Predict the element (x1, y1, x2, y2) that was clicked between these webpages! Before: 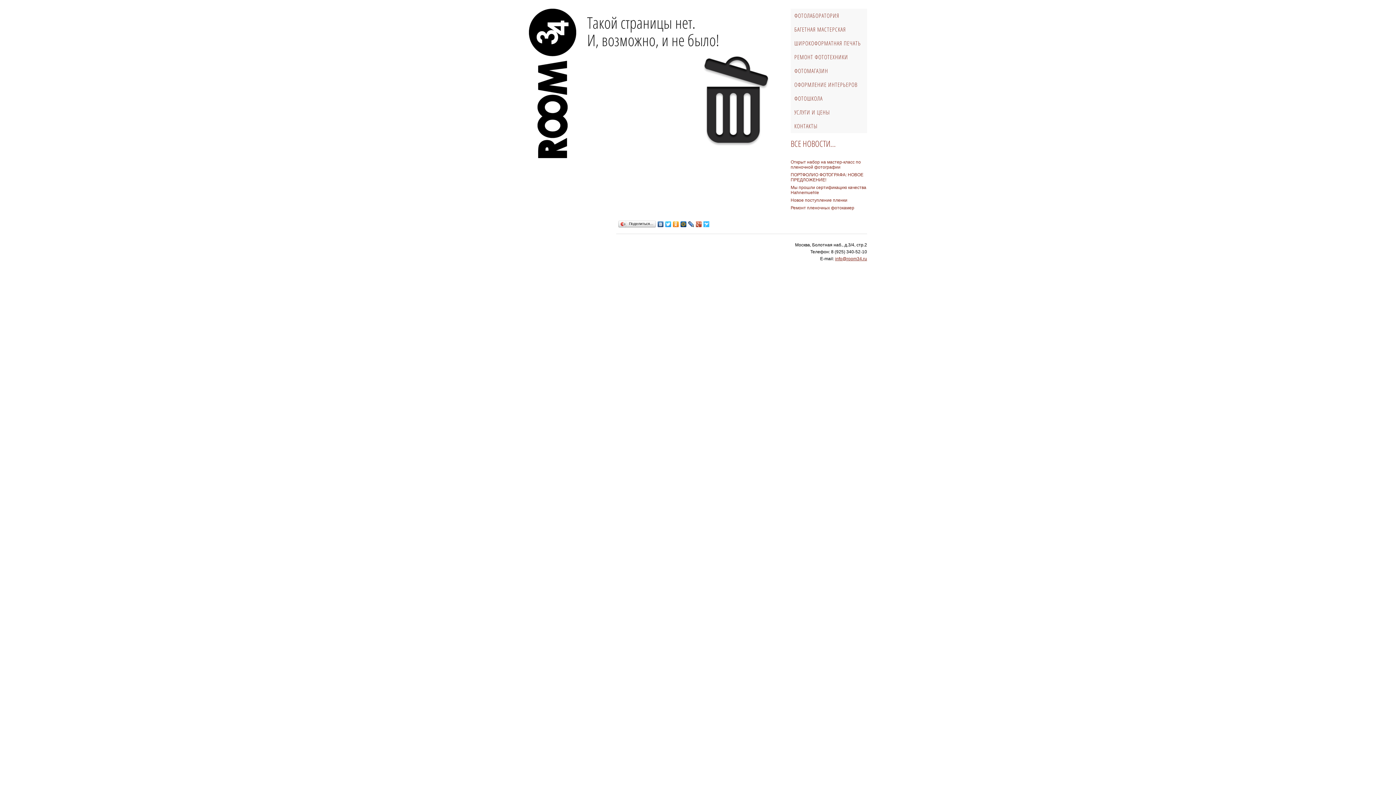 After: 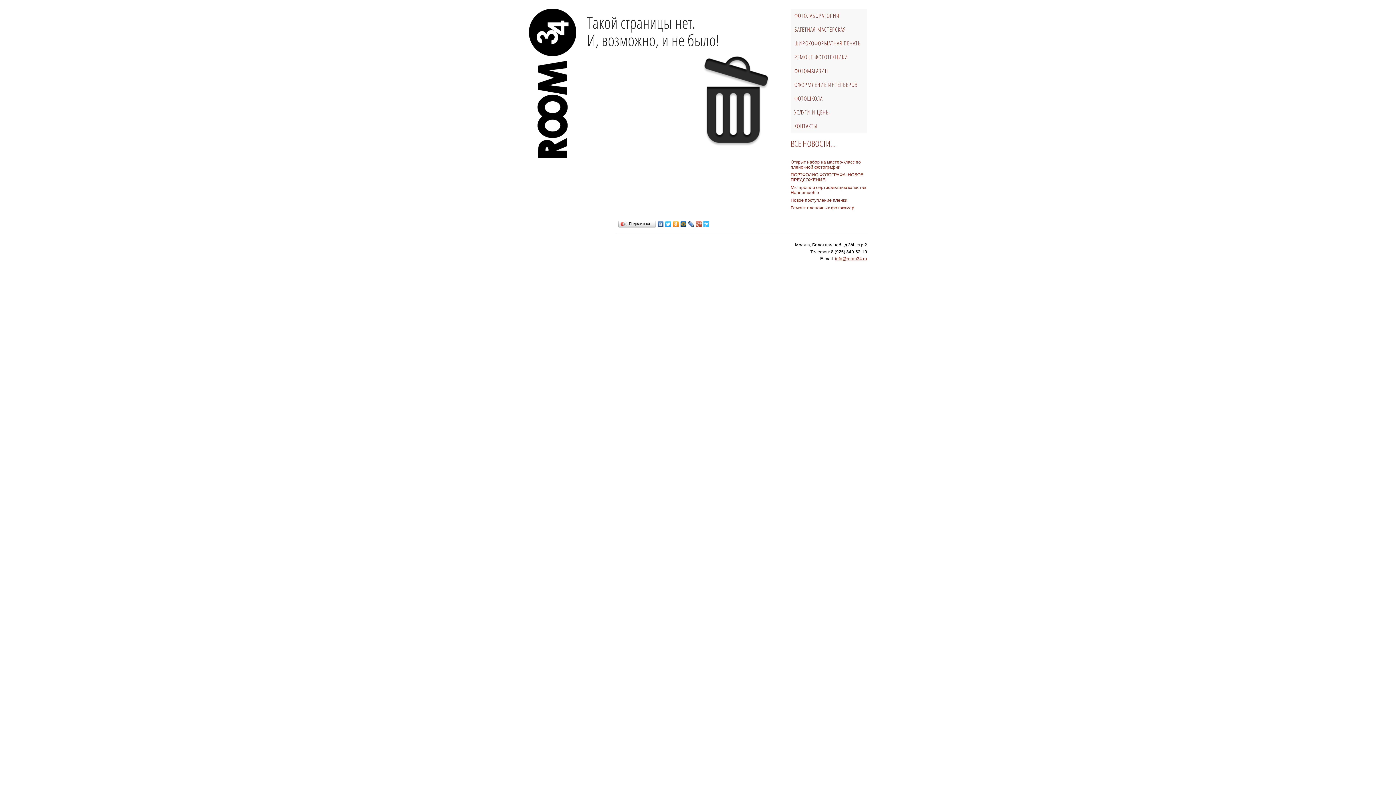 Action: bbox: (672, 219, 680, 225)